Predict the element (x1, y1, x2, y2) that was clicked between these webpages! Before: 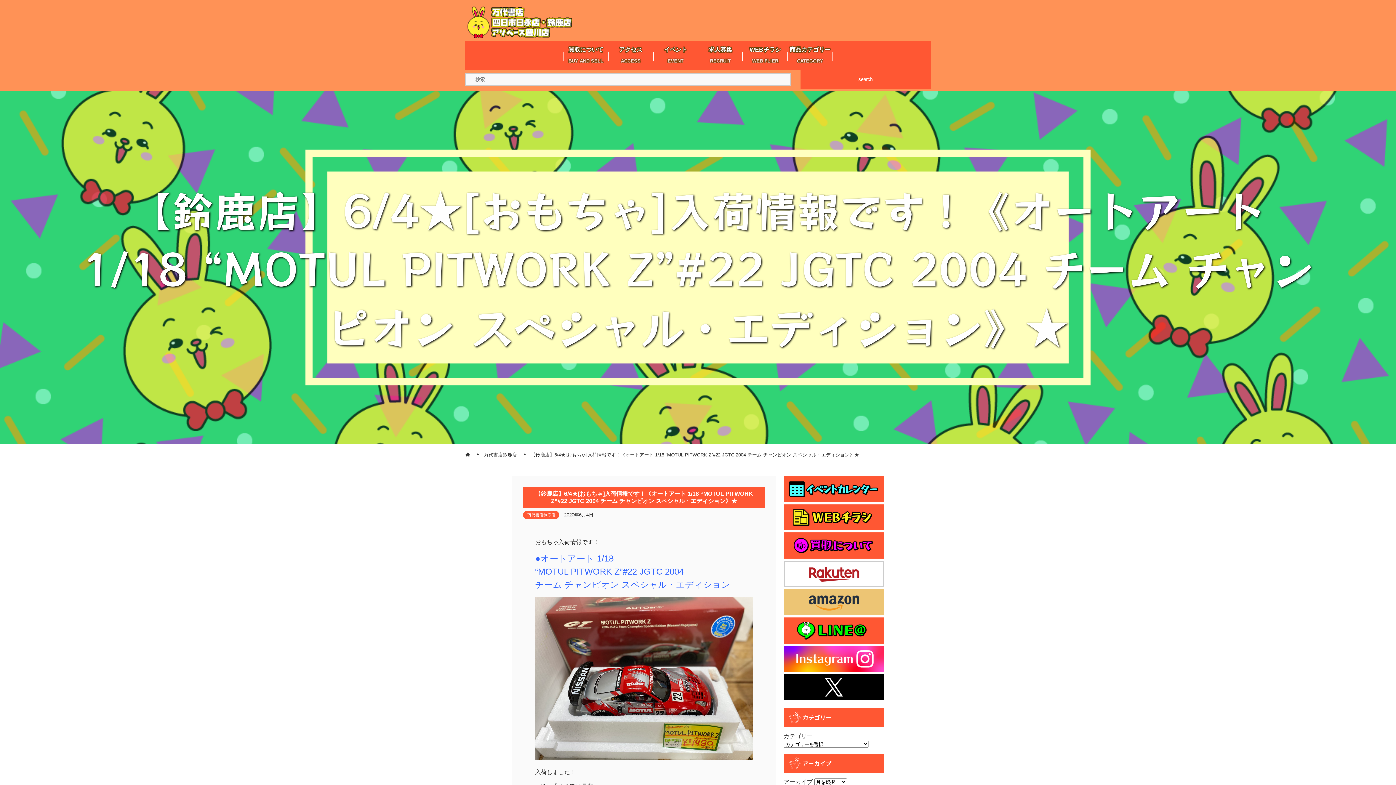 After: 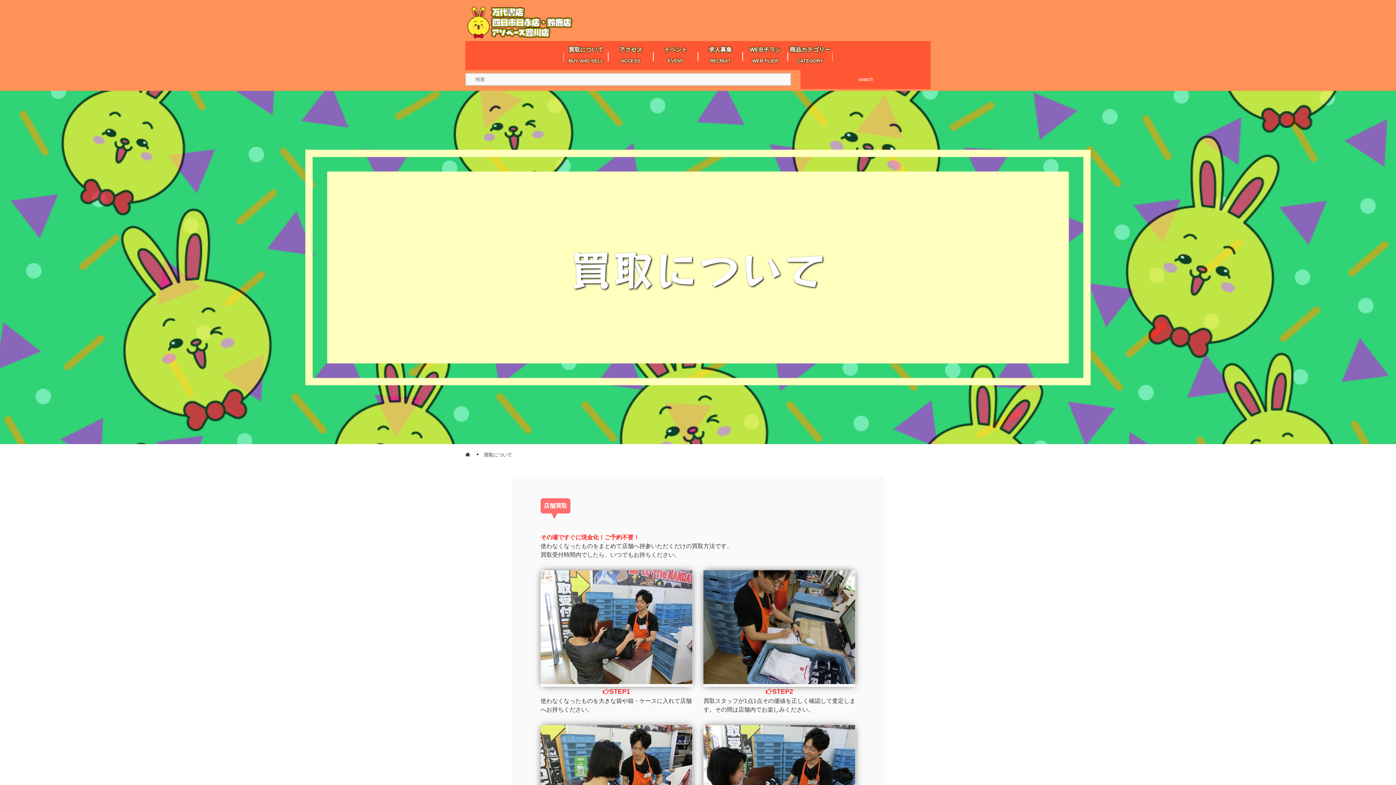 Action: label: 買取について
BUY AND SELL bbox: (563, 41, 608, 70)